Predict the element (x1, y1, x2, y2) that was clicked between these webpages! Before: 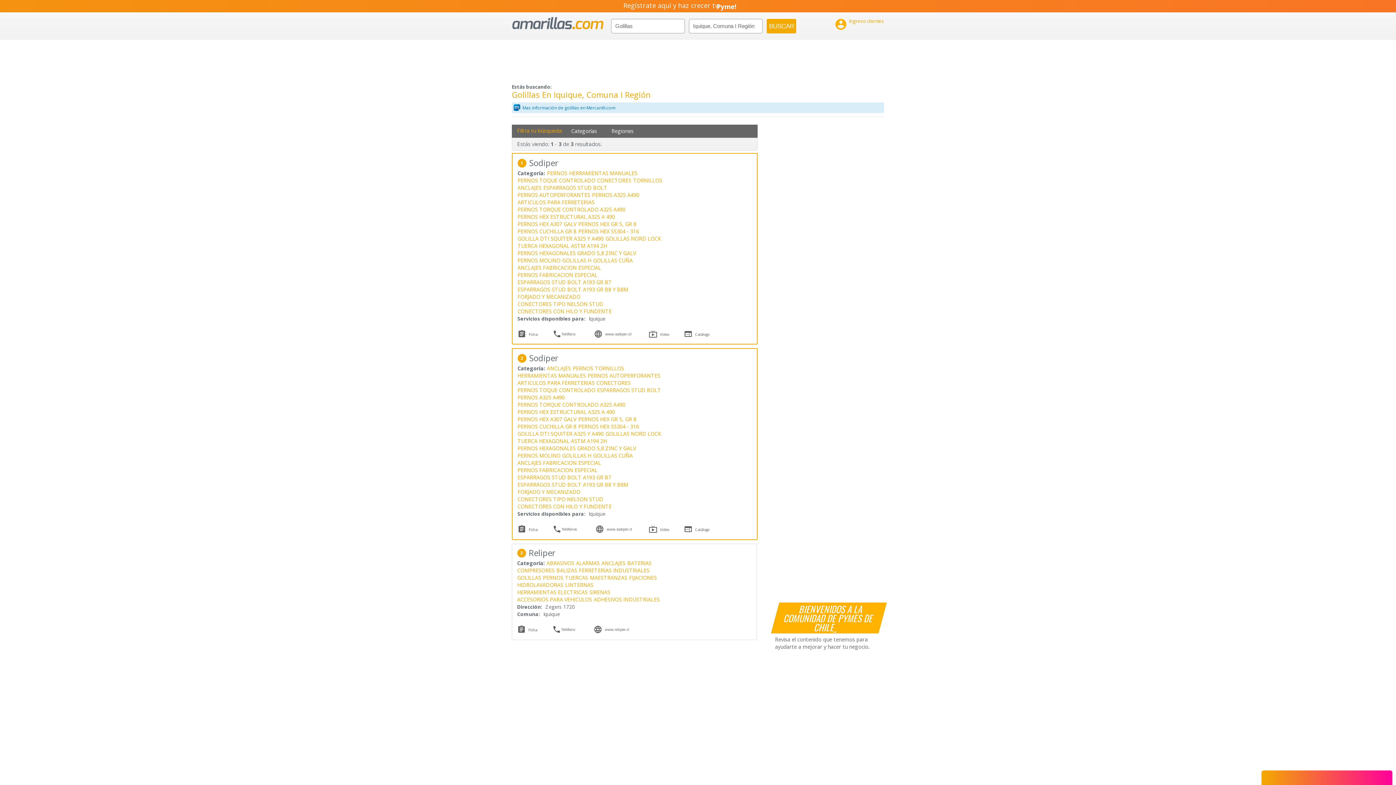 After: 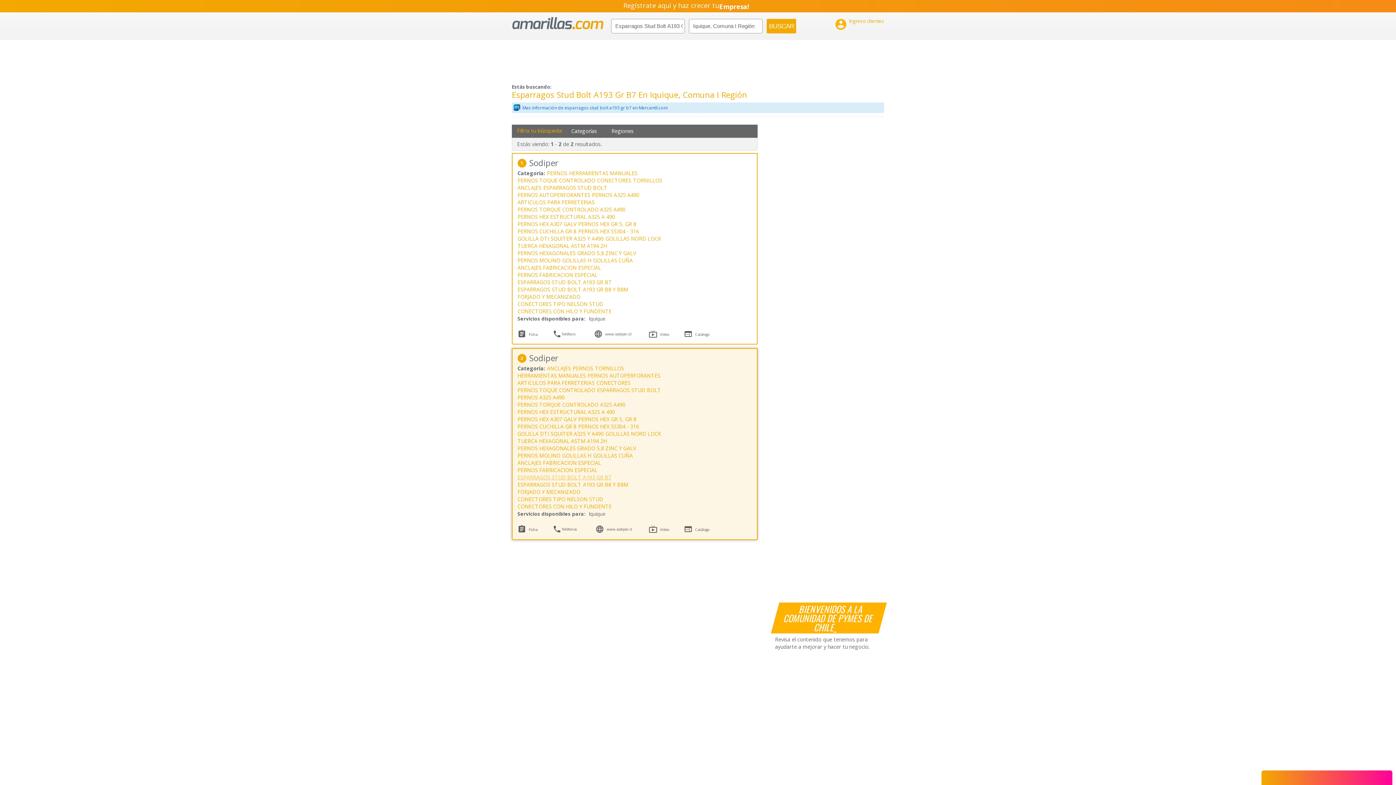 Action: bbox: (517, 474, 613, 481) label: ESPARRAGOS STUD BOLT A193 GR B7